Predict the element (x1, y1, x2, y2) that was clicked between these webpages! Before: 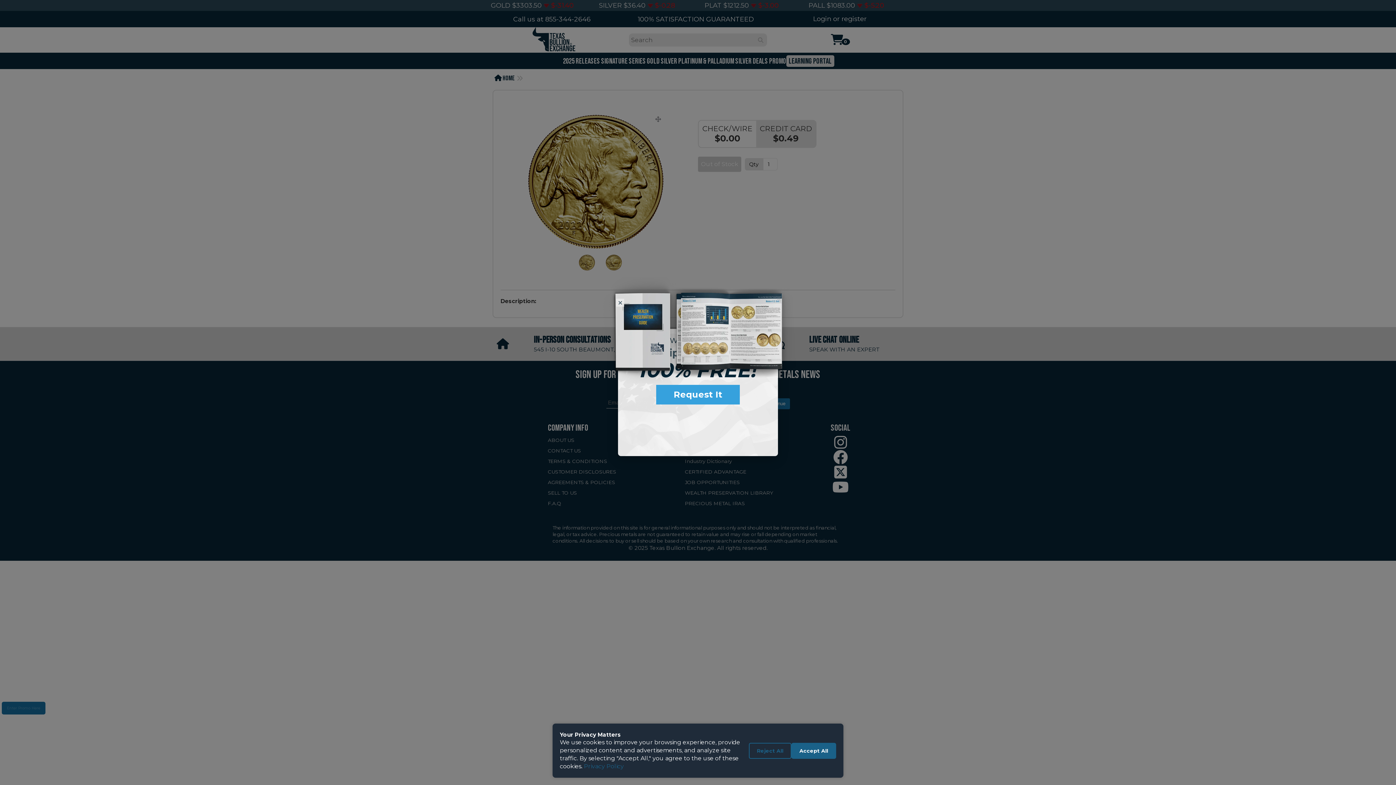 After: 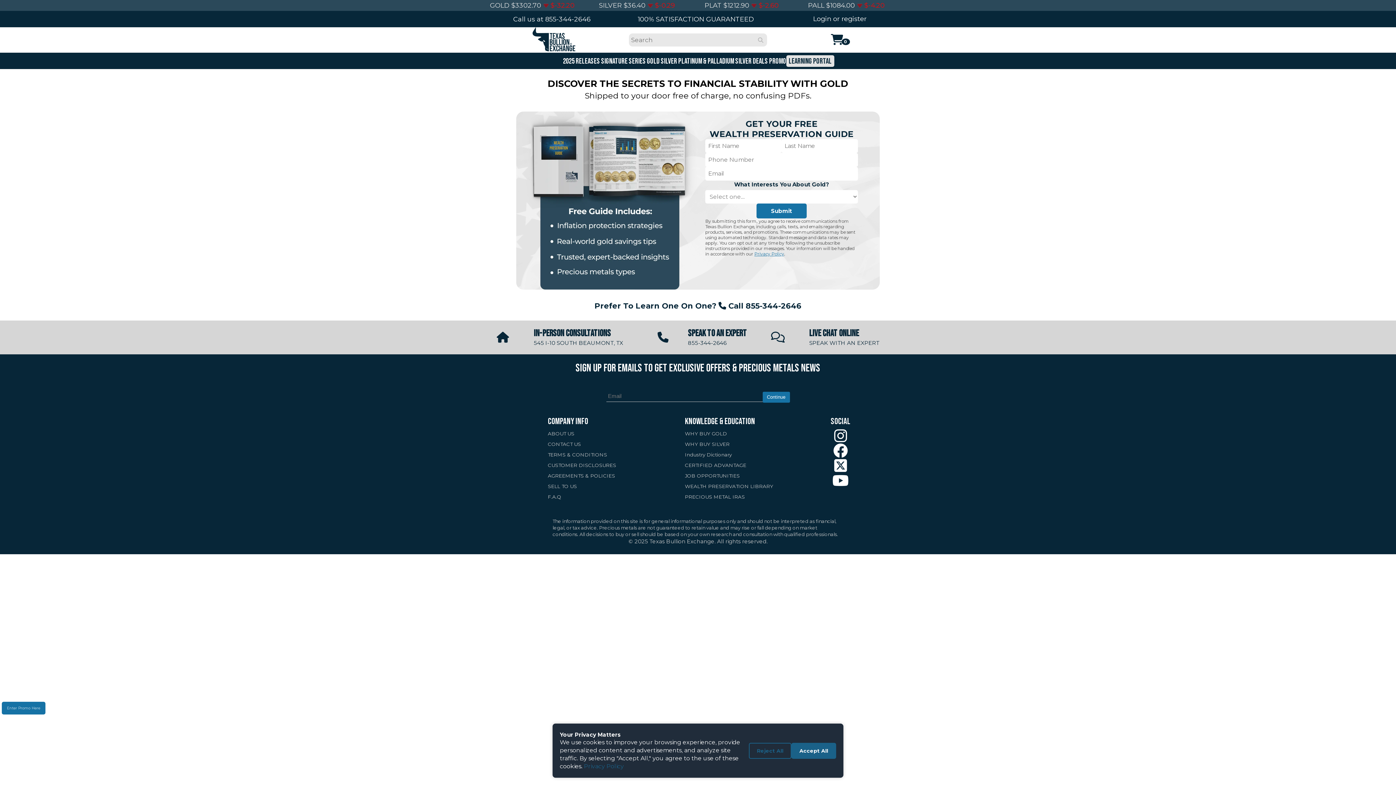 Action: label: Request It bbox: (656, 350, 740, 370)